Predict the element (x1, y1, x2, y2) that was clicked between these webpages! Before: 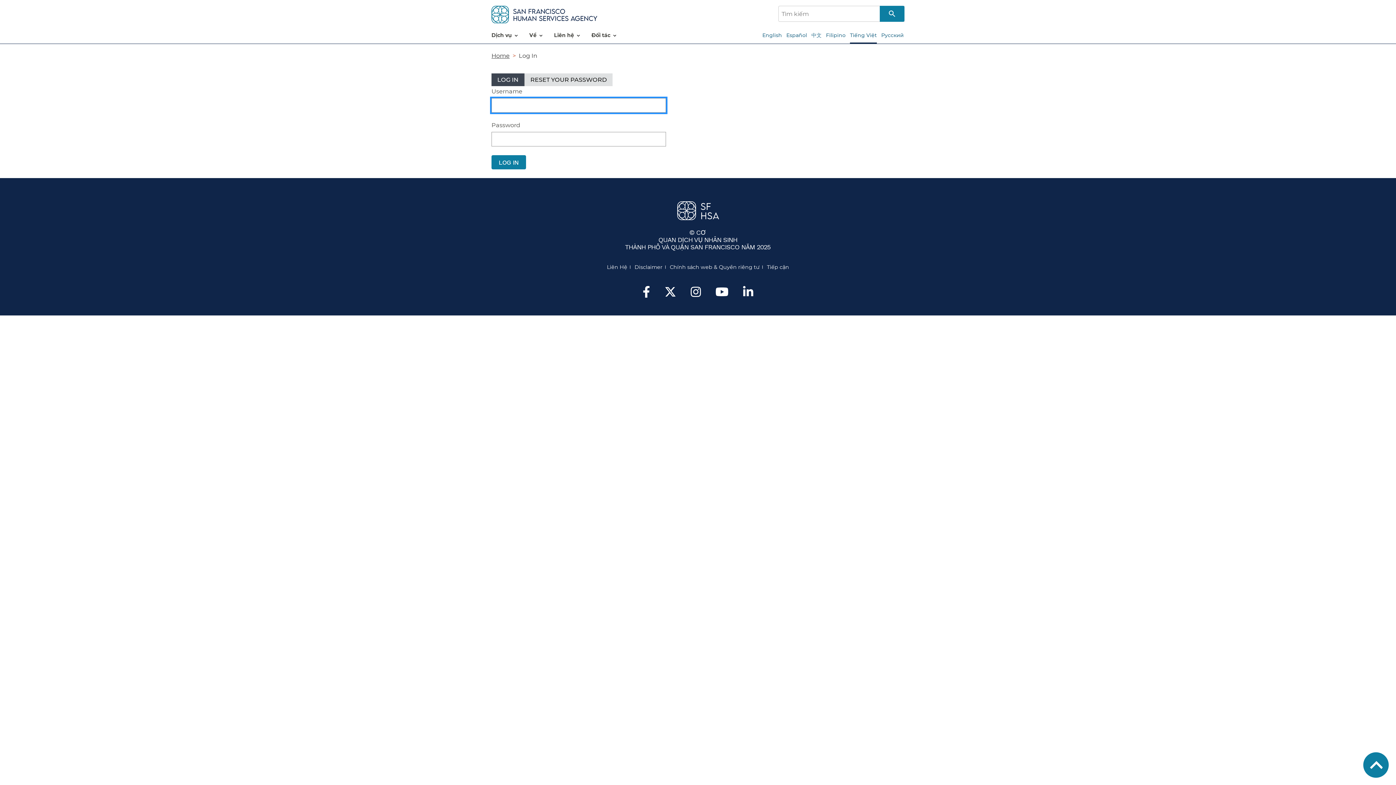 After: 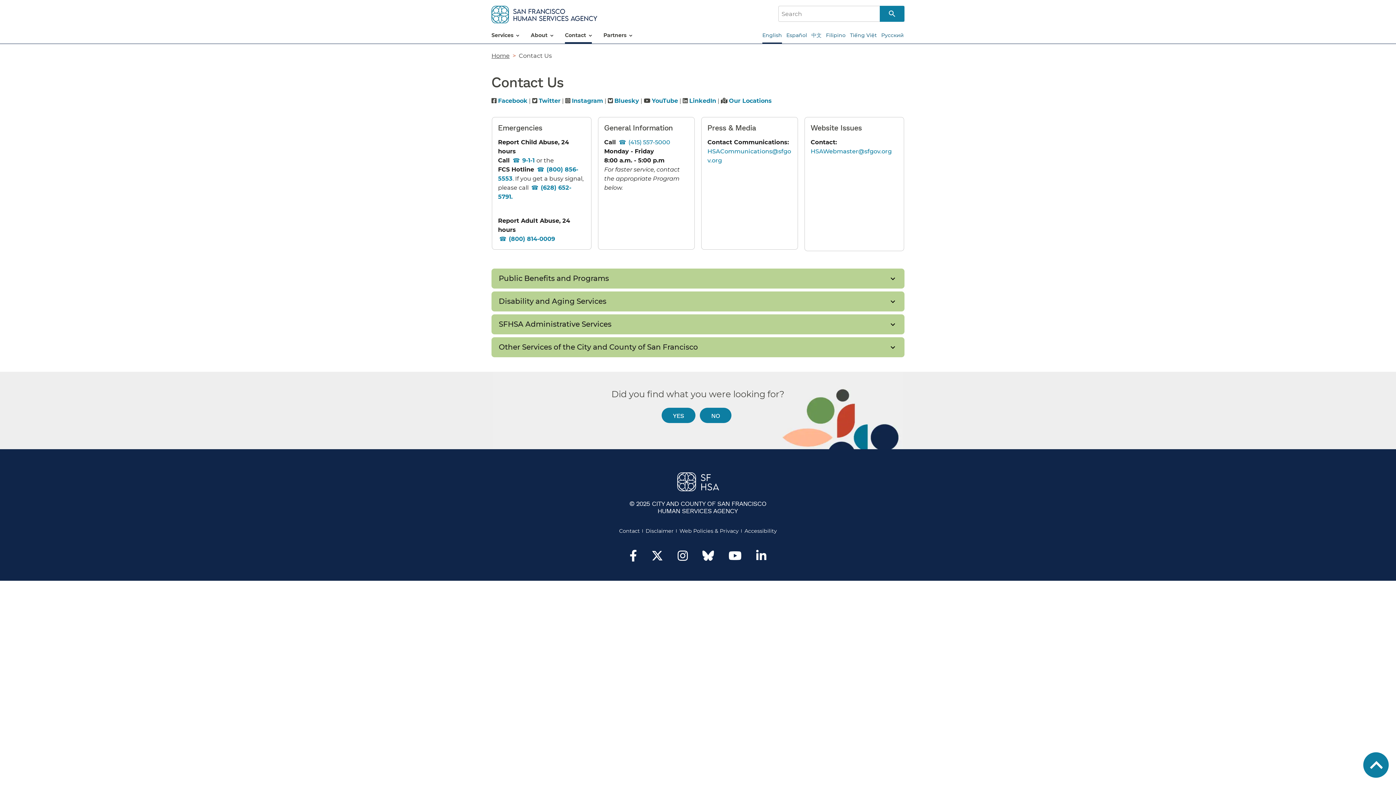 Action: bbox: (604, 263, 630, 270) label: Liên Hệ